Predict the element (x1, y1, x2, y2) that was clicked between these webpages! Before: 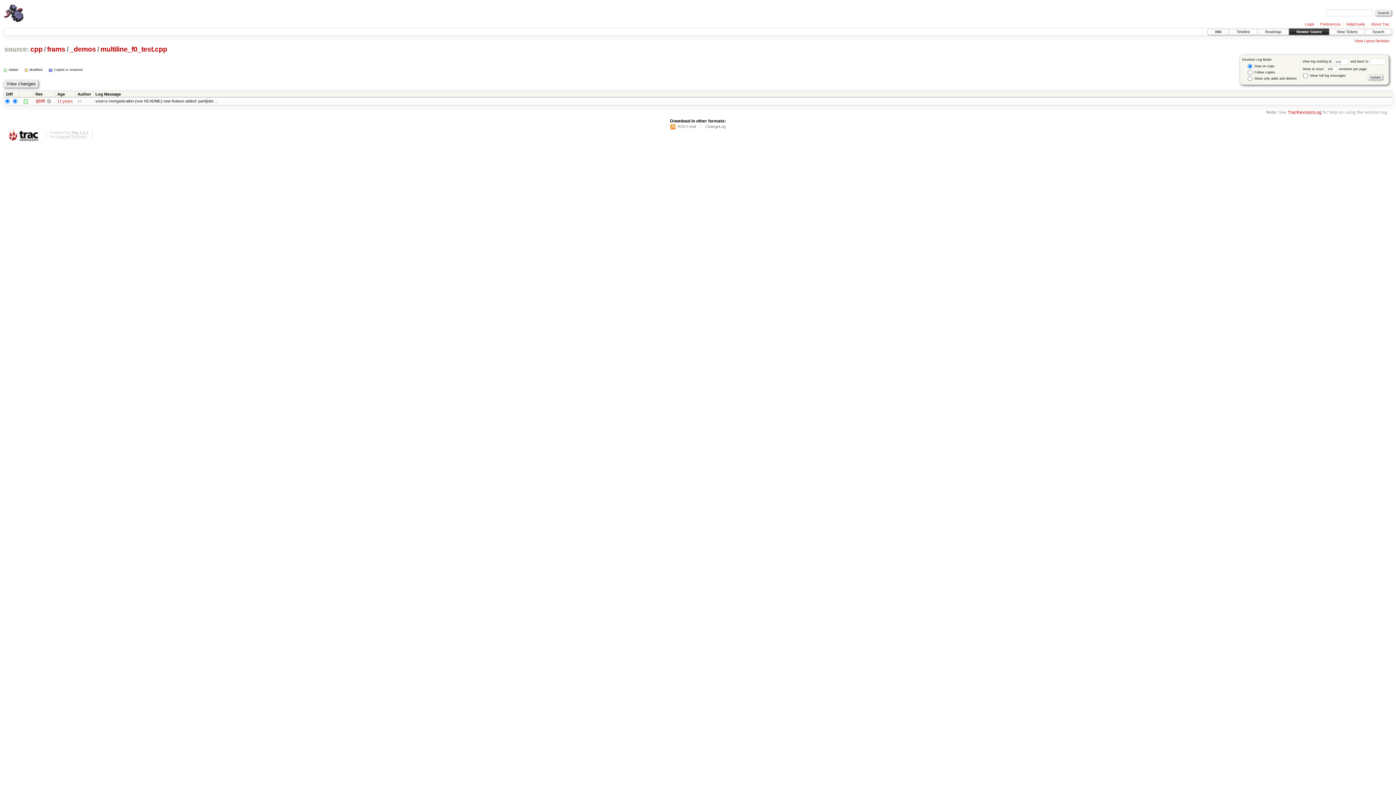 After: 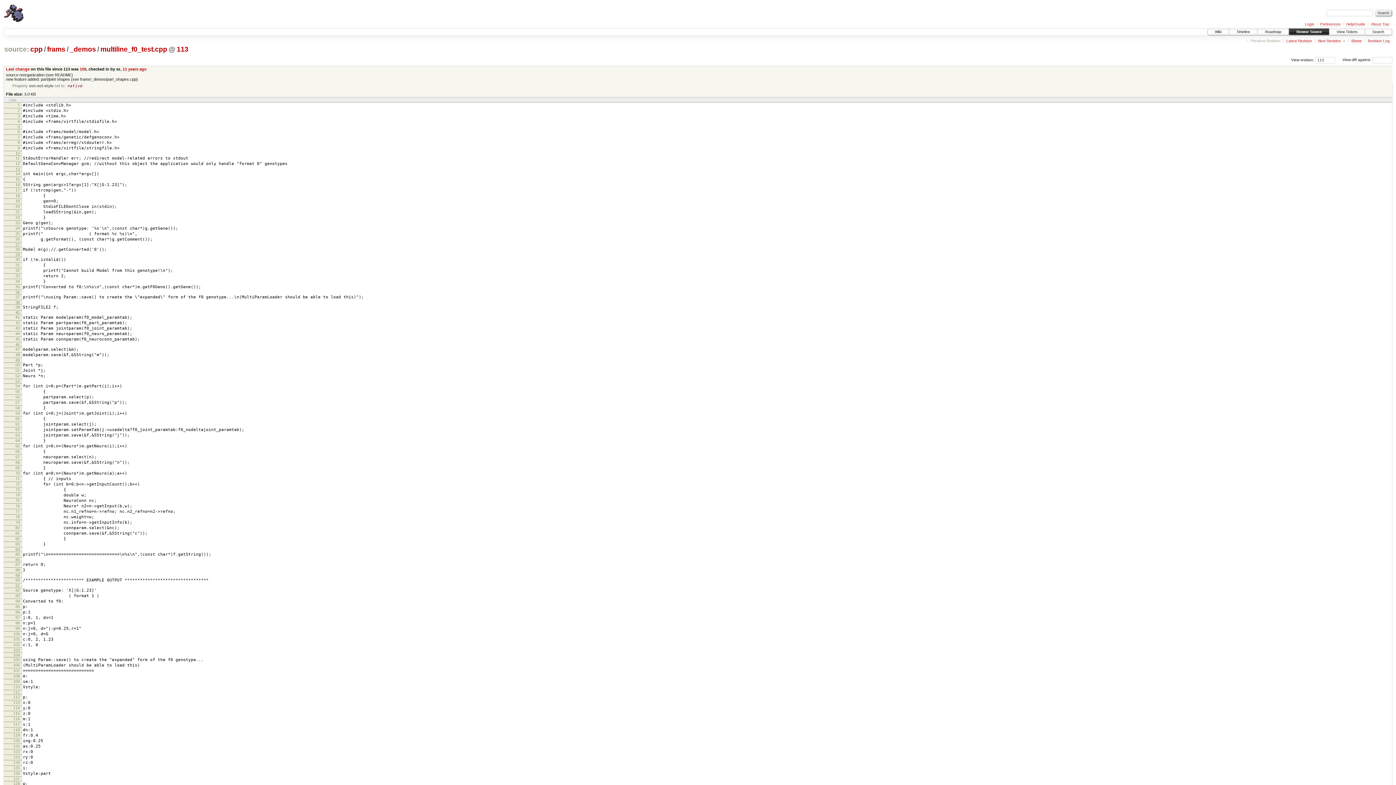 Action: bbox: (99, 45, 167, 53) label: multiline_f0_test.cpp